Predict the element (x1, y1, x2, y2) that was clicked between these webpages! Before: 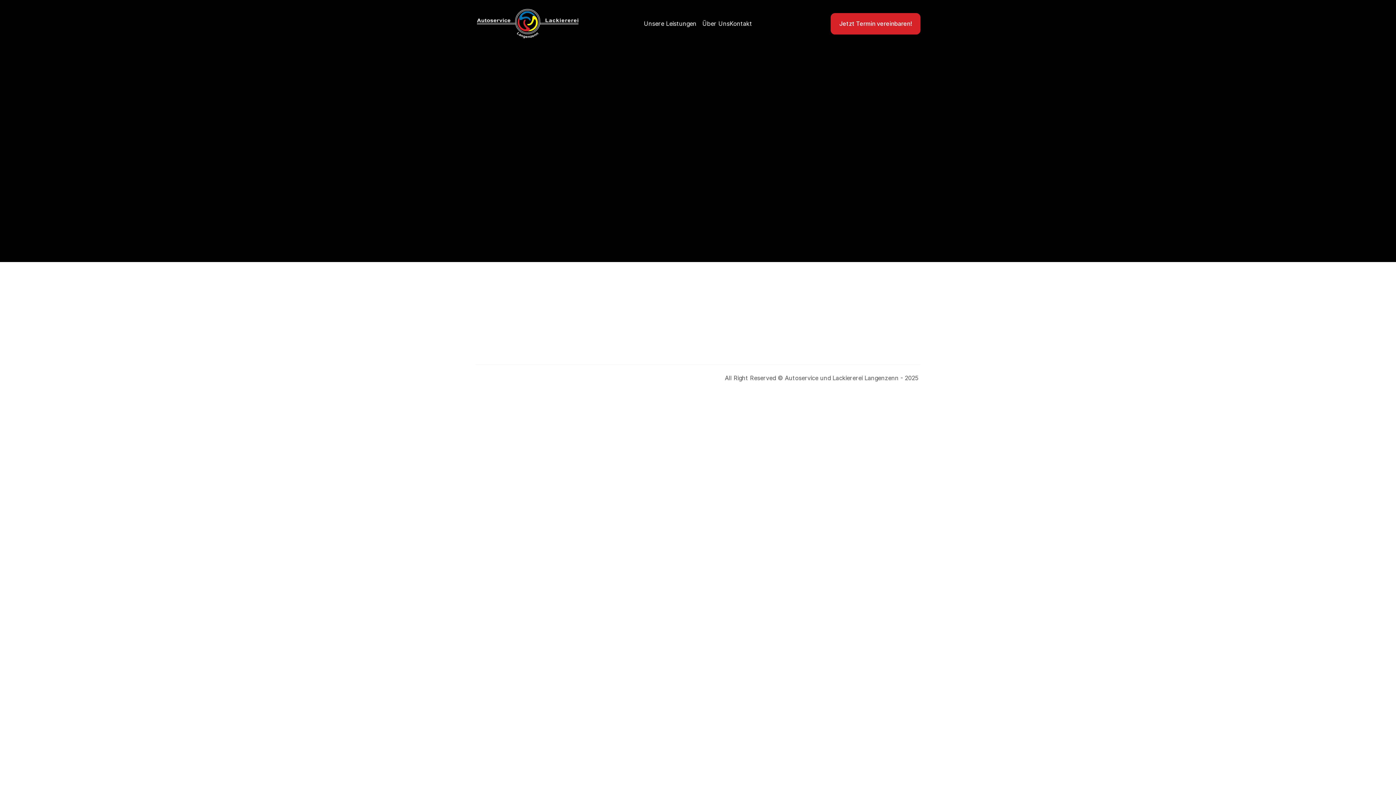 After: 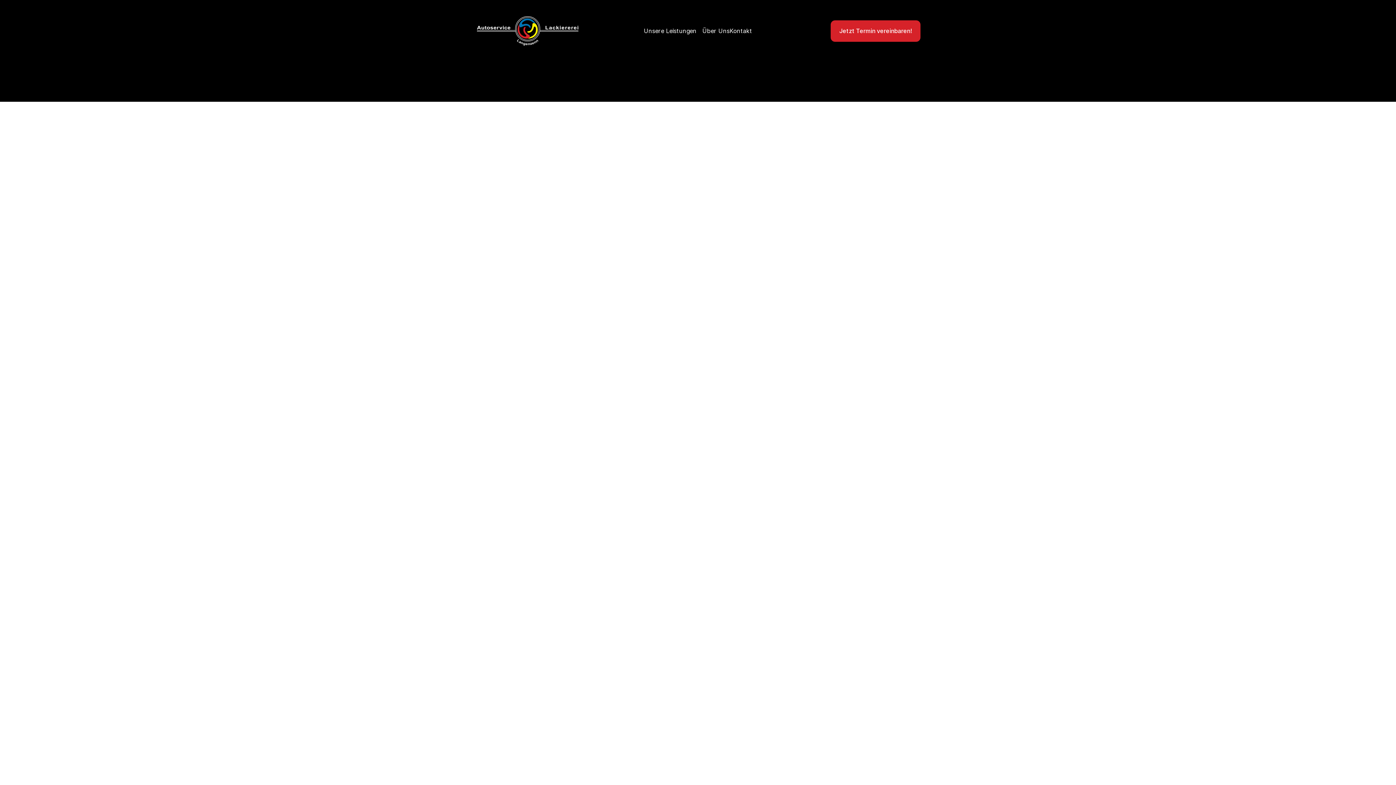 Action: bbox: (659, 353, 703, 363) label: Instandsetzung